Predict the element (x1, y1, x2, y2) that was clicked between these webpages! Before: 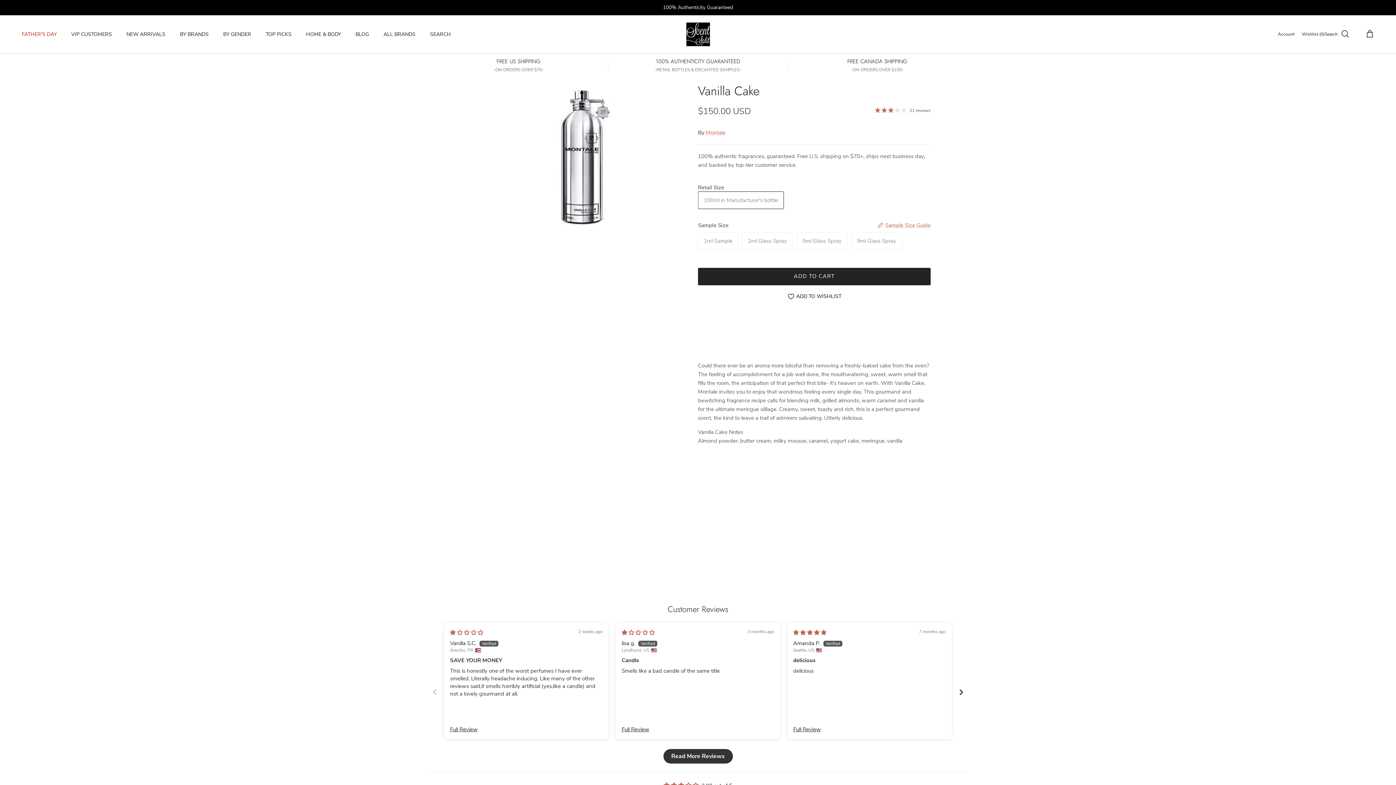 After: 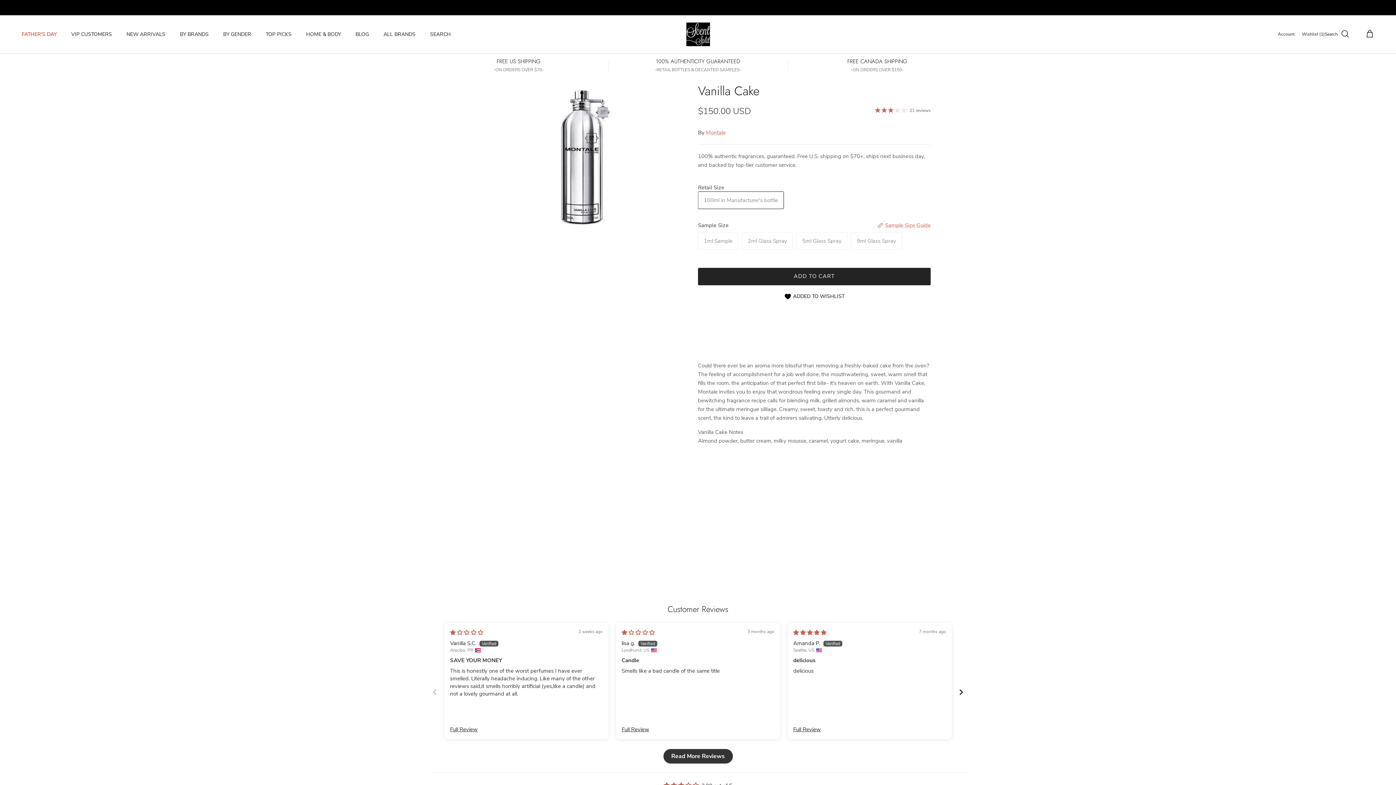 Action: label: ADD TO WISHLIST bbox: (698, 292, 930, 300)